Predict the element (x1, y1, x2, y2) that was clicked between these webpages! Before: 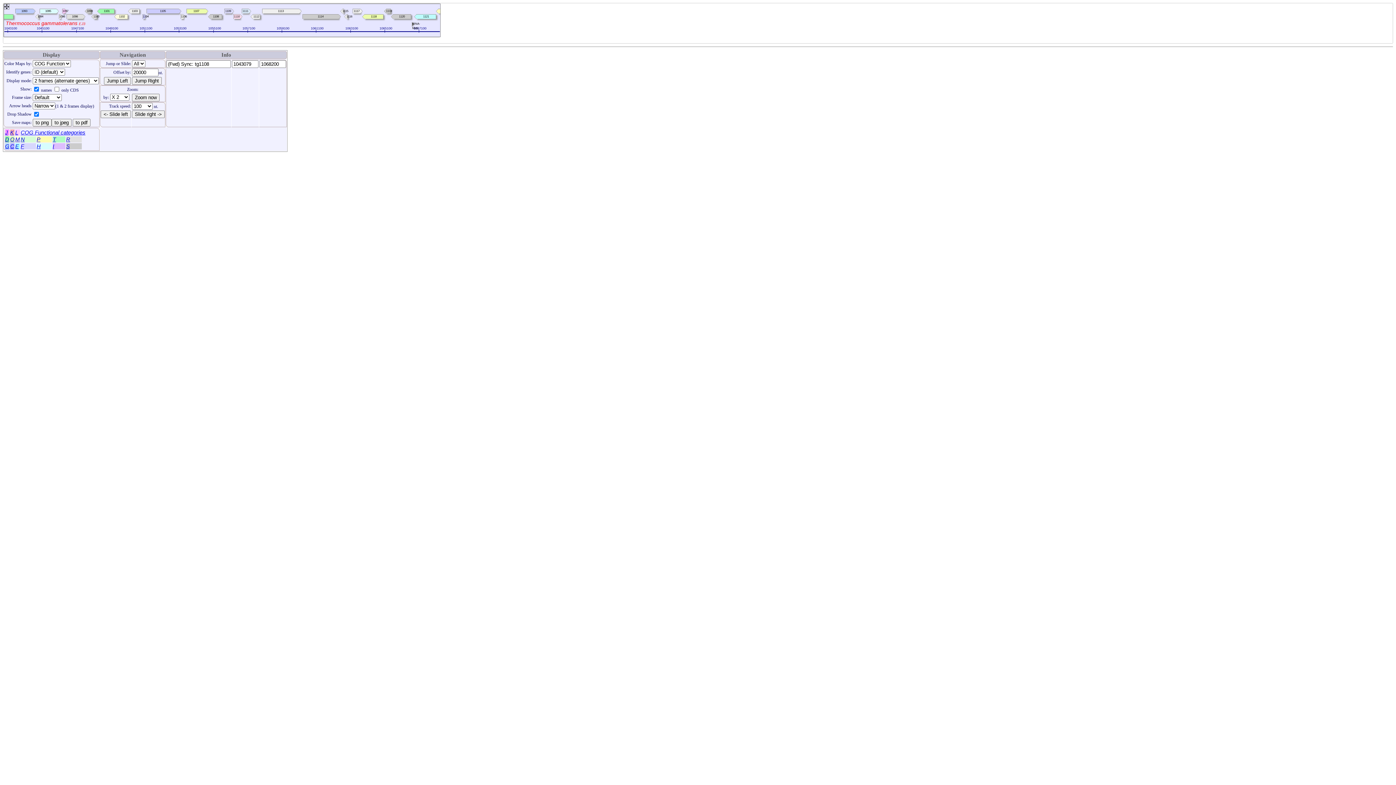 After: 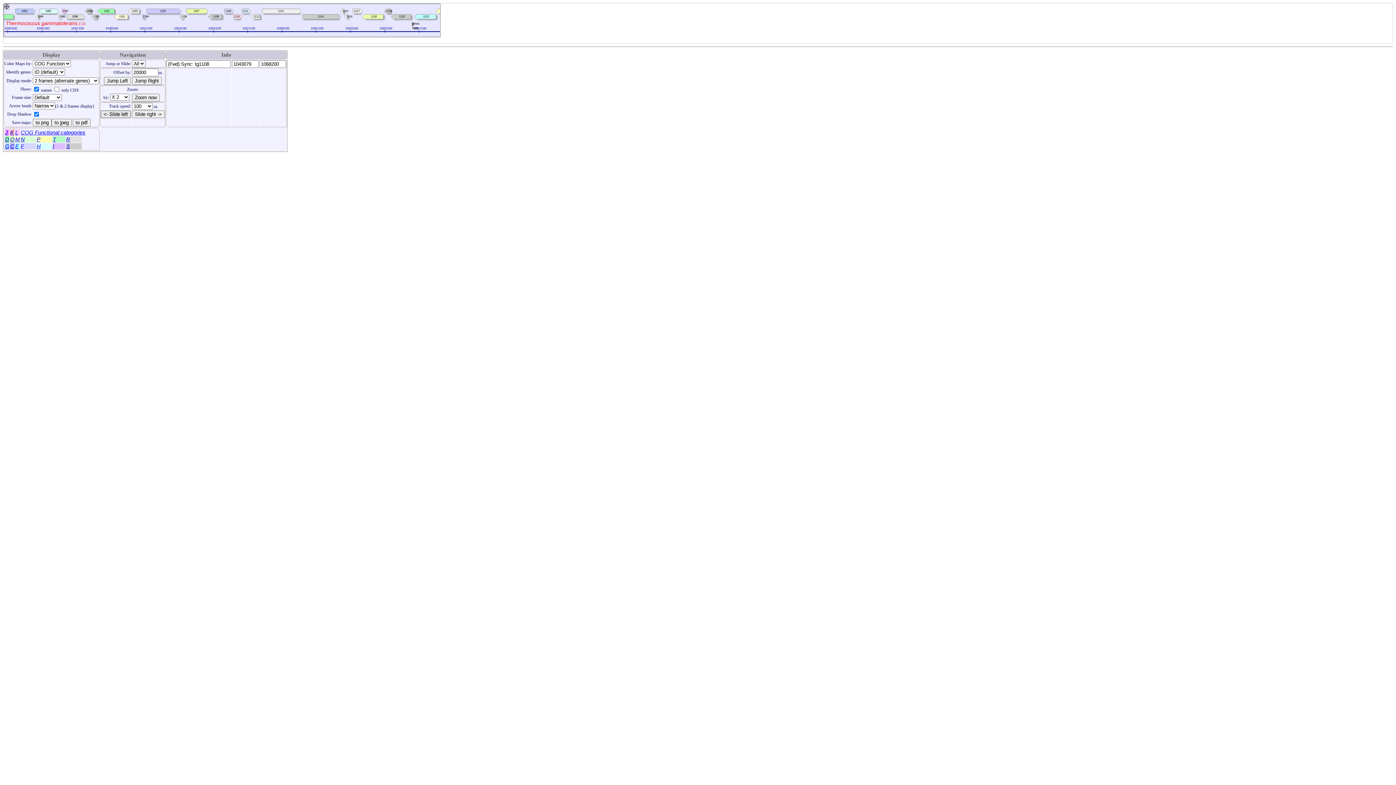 Action: label: <- Slide left bbox: (100, 110, 130, 118)